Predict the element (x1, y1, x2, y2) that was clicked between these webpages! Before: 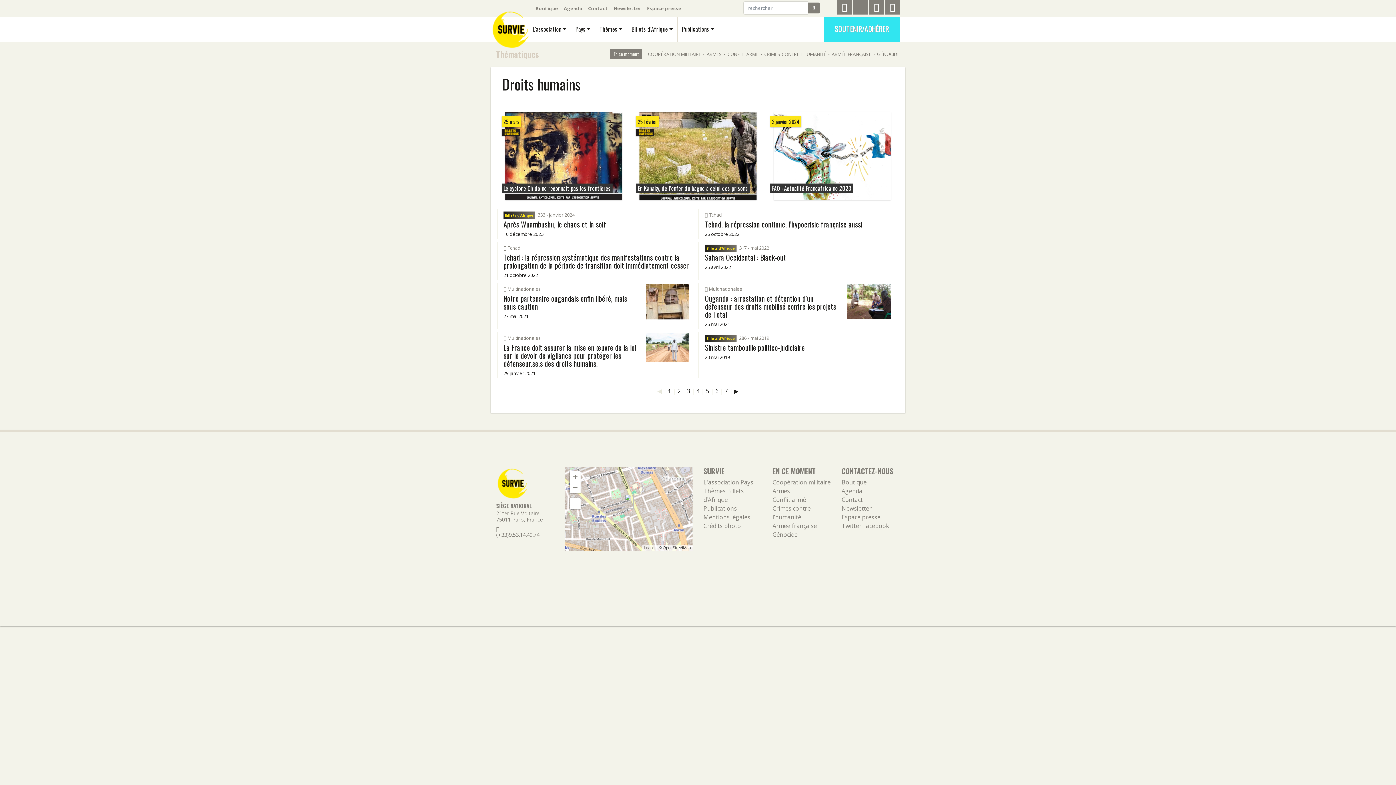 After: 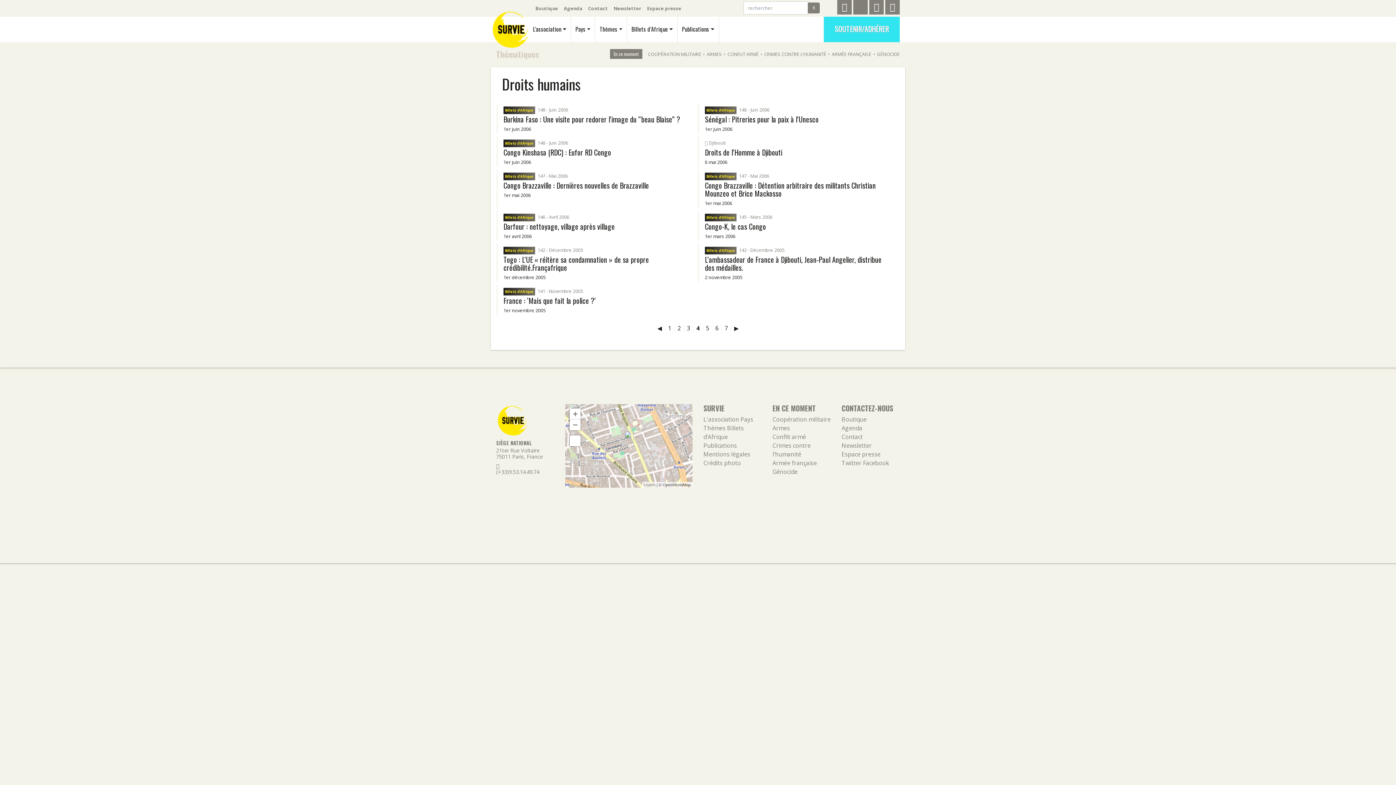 Action: bbox: (696, 387, 699, 395) label: 4